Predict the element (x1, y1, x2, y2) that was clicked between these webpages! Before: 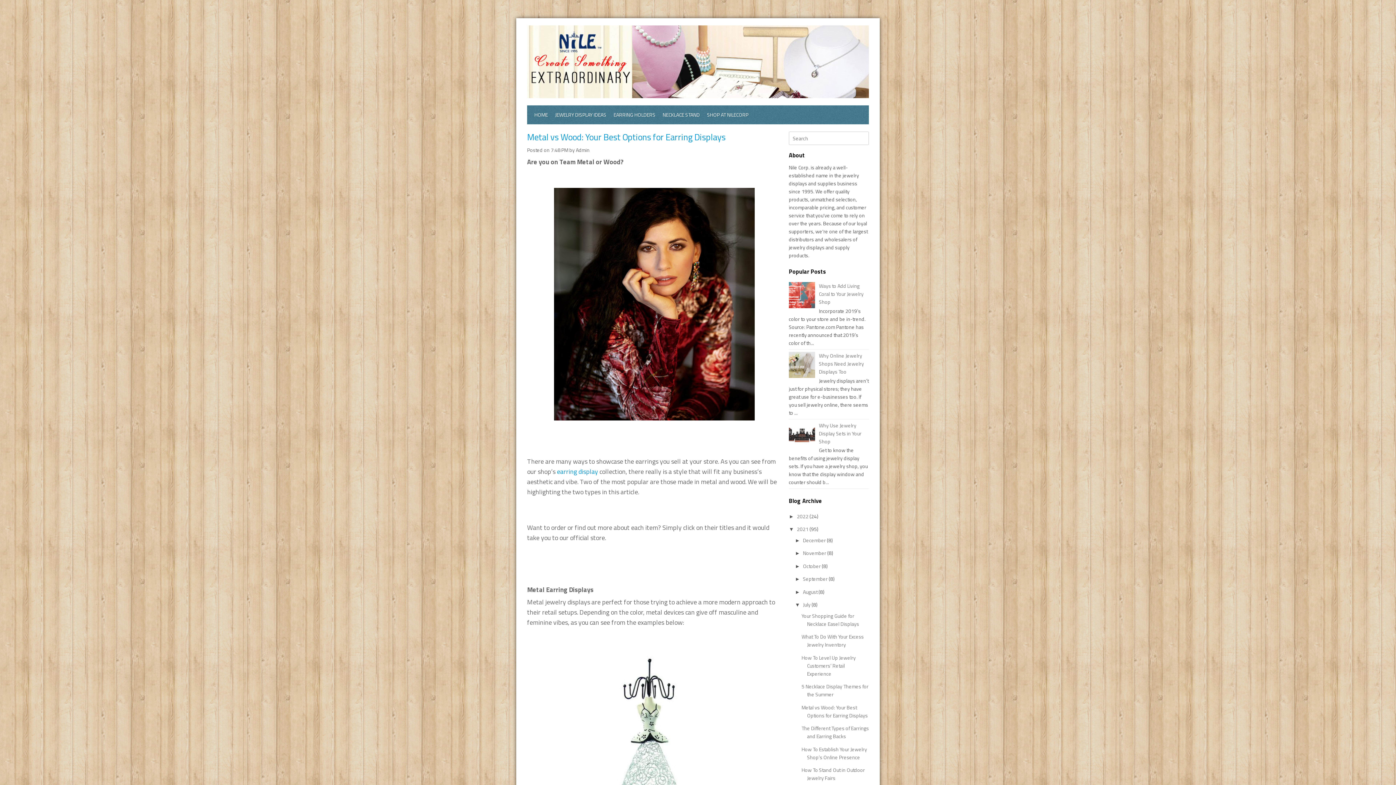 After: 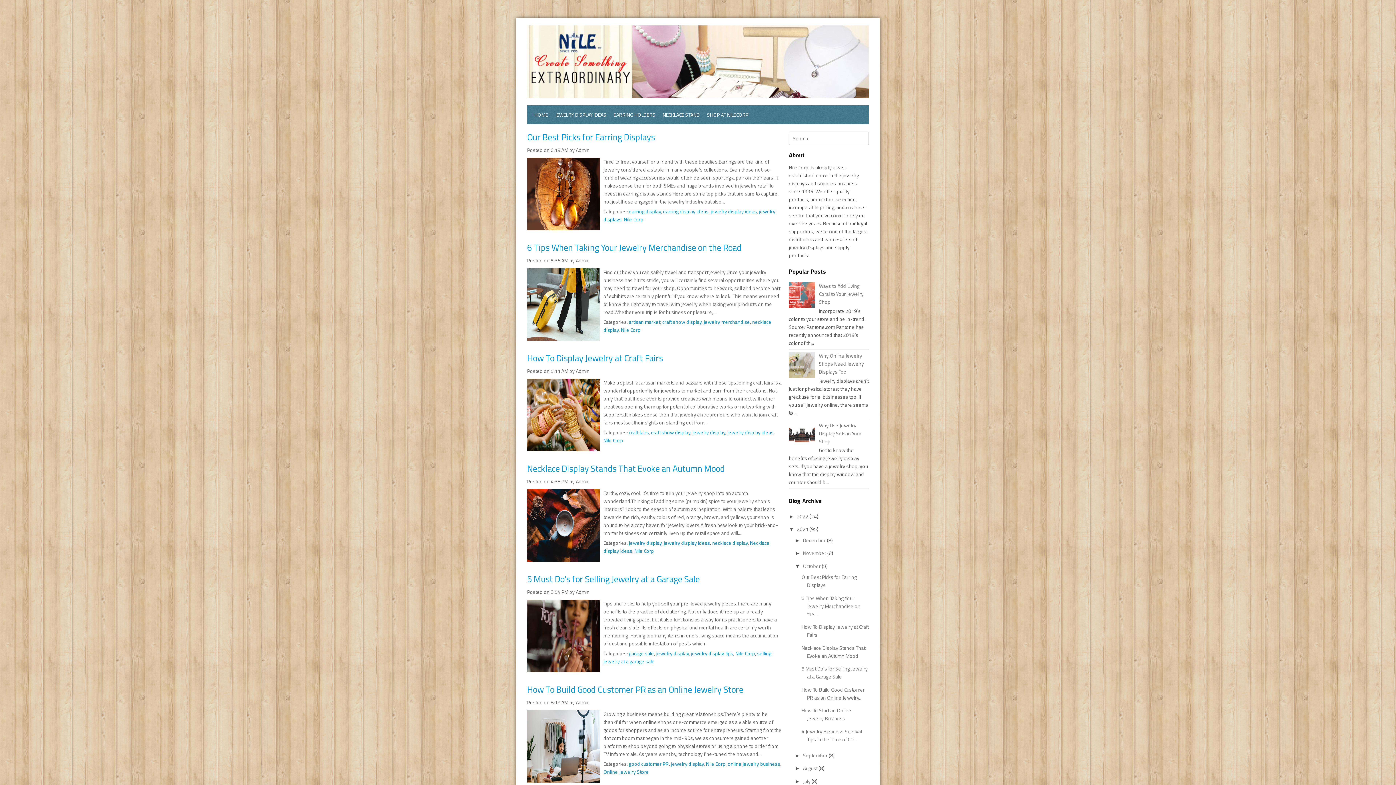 Action: label: October  bbox: (803, 562, 822, 570)